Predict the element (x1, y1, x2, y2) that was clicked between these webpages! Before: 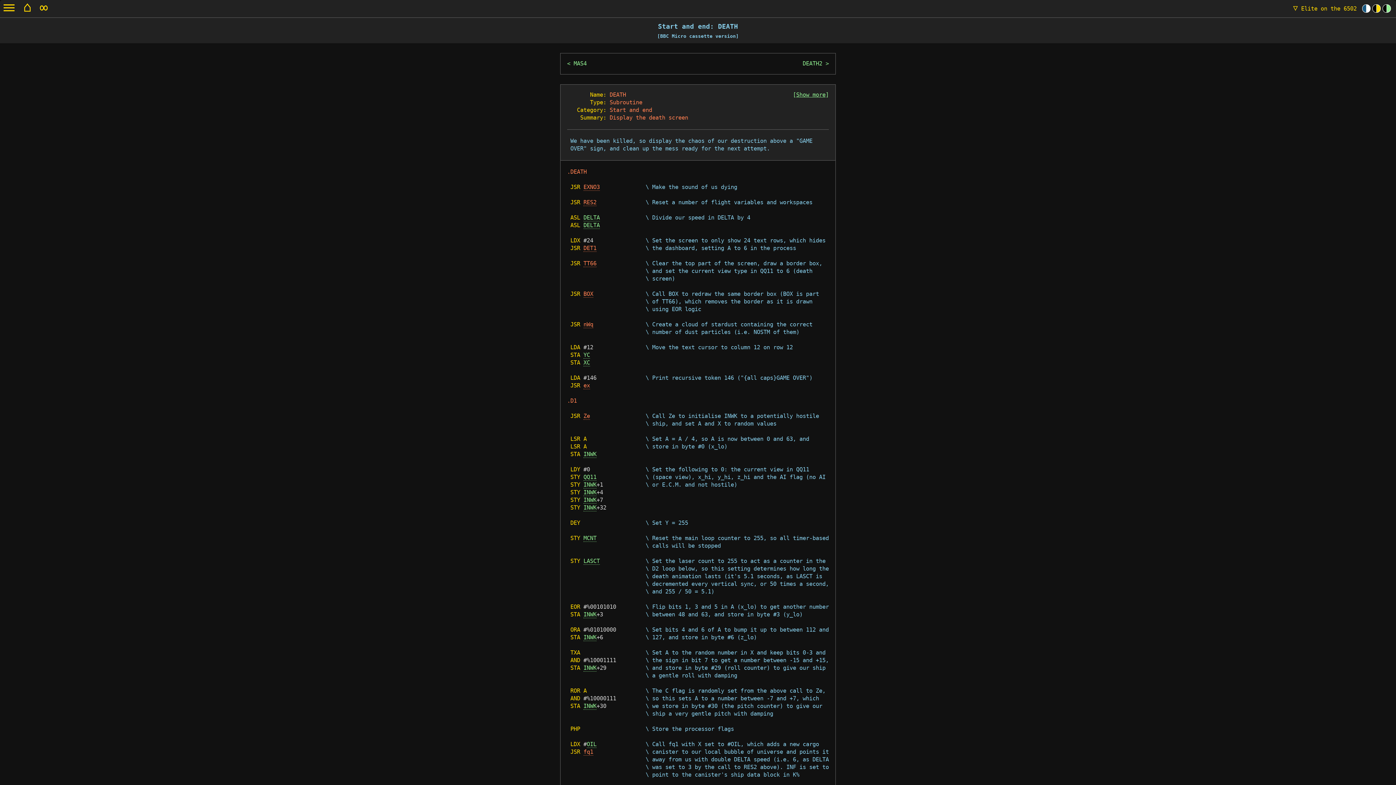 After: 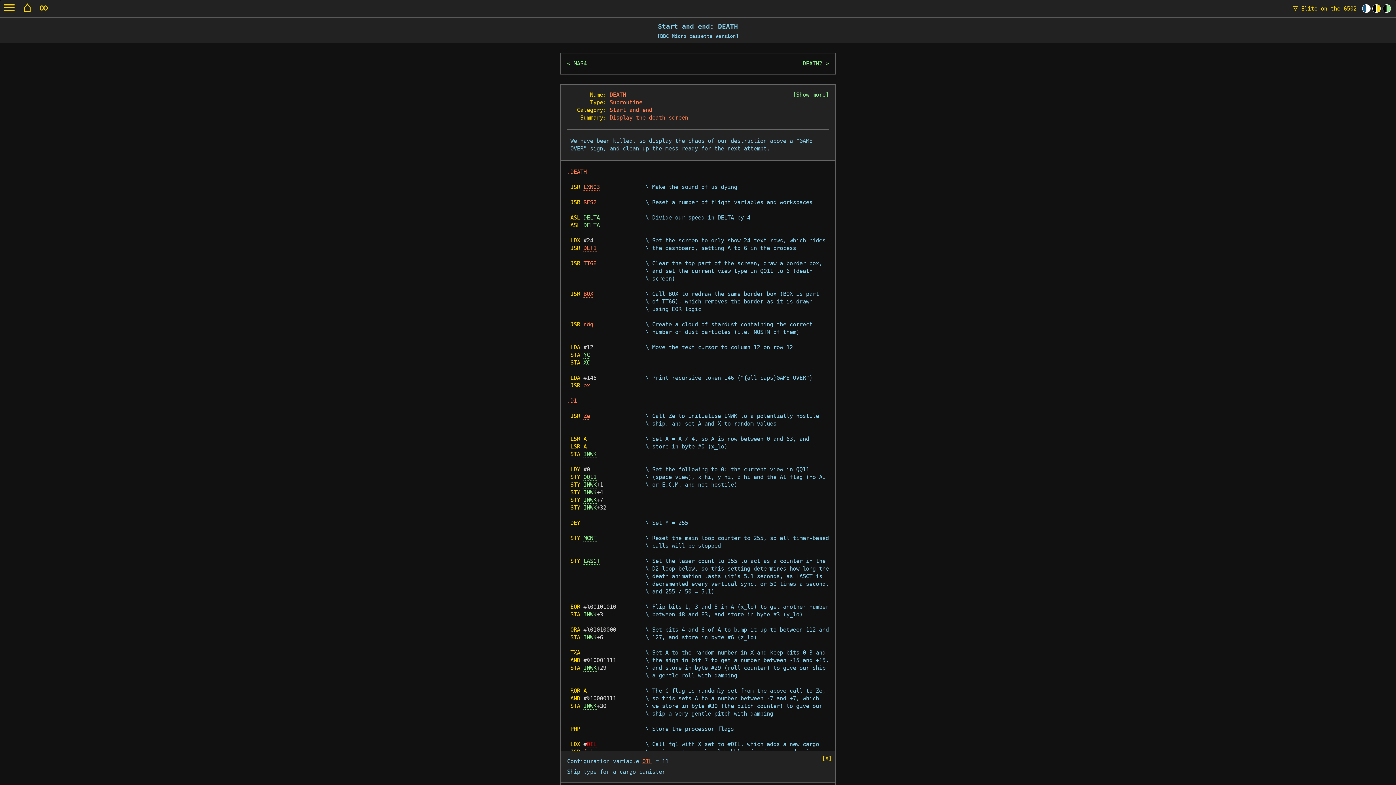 Action: label: OIL bbox: (586, 741, 596, 748)